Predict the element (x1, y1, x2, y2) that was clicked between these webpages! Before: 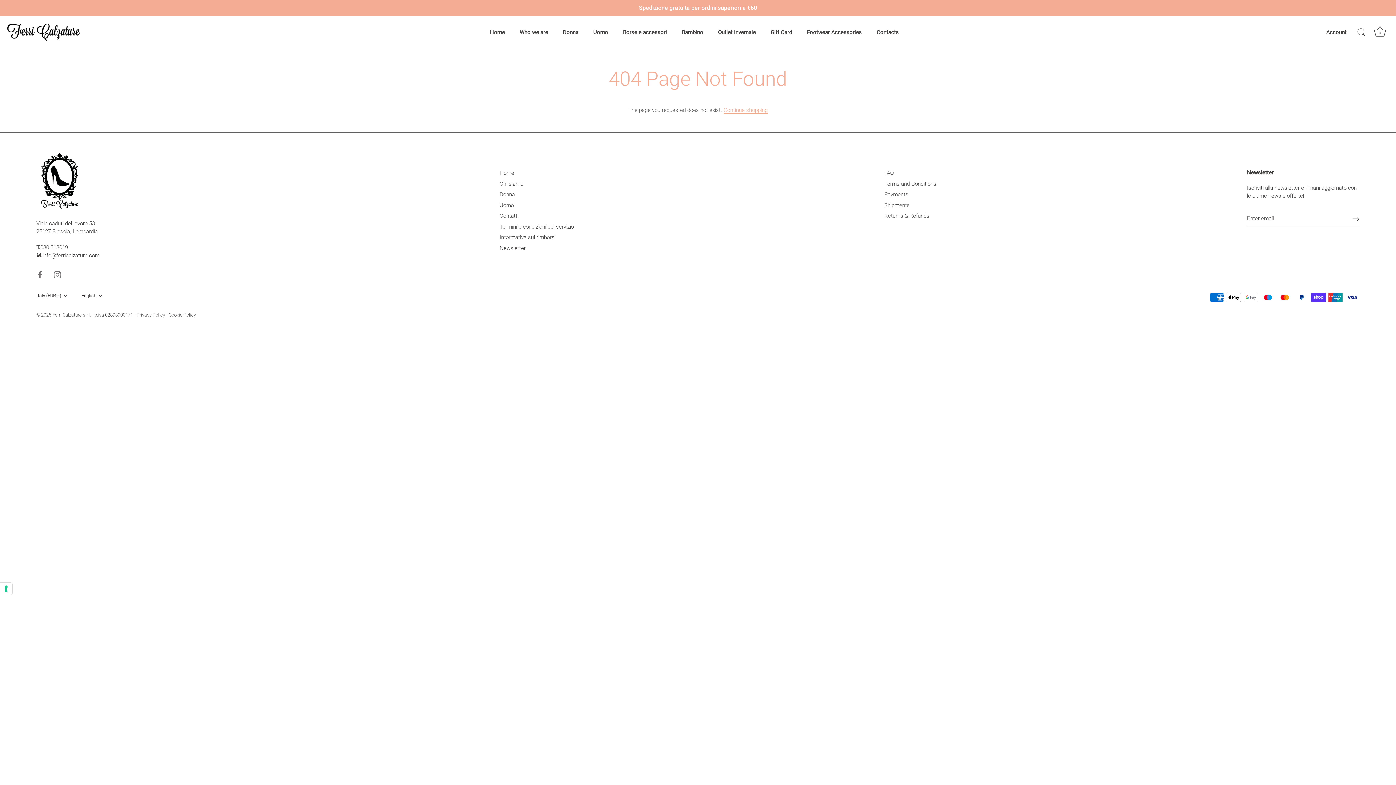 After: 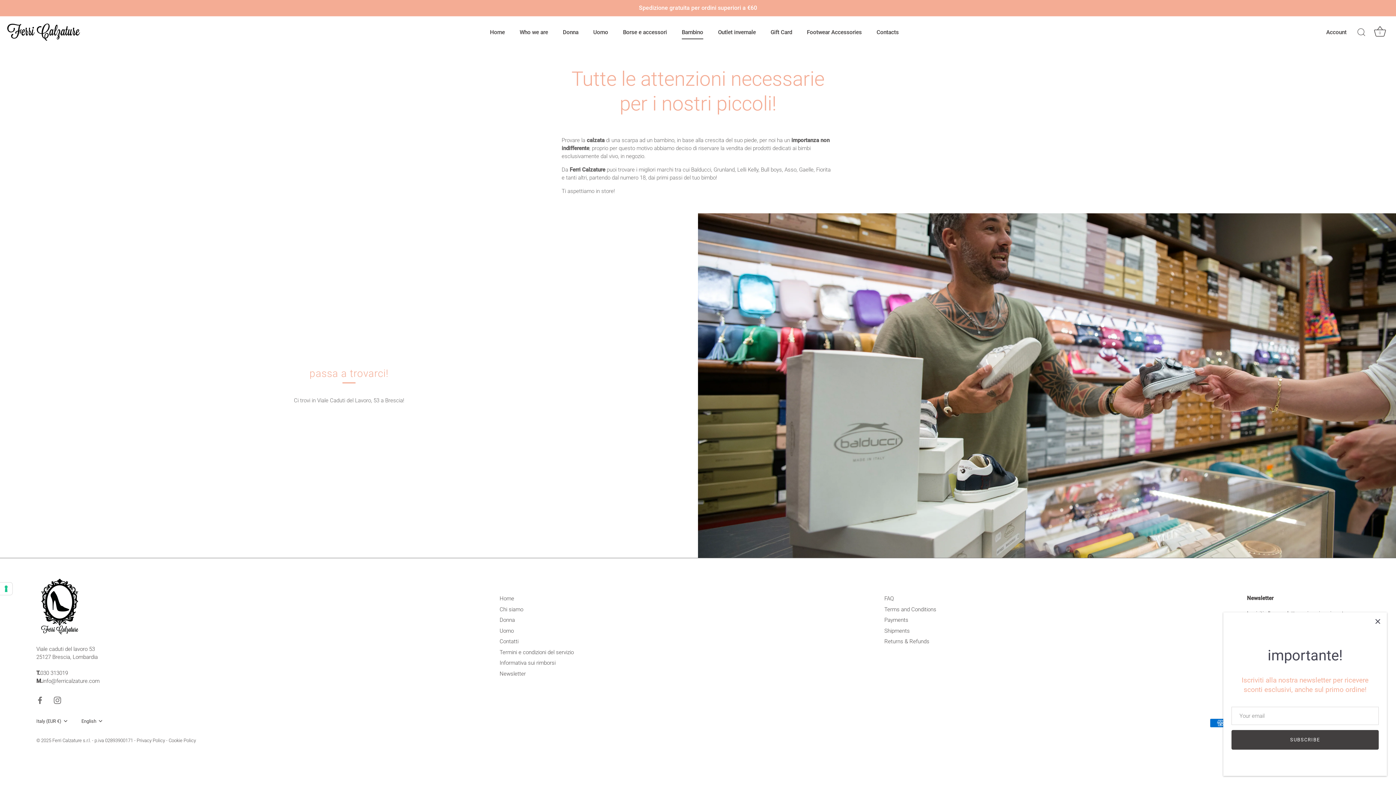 Action: label: Bambino bbox: (675, 25, 710, 39)